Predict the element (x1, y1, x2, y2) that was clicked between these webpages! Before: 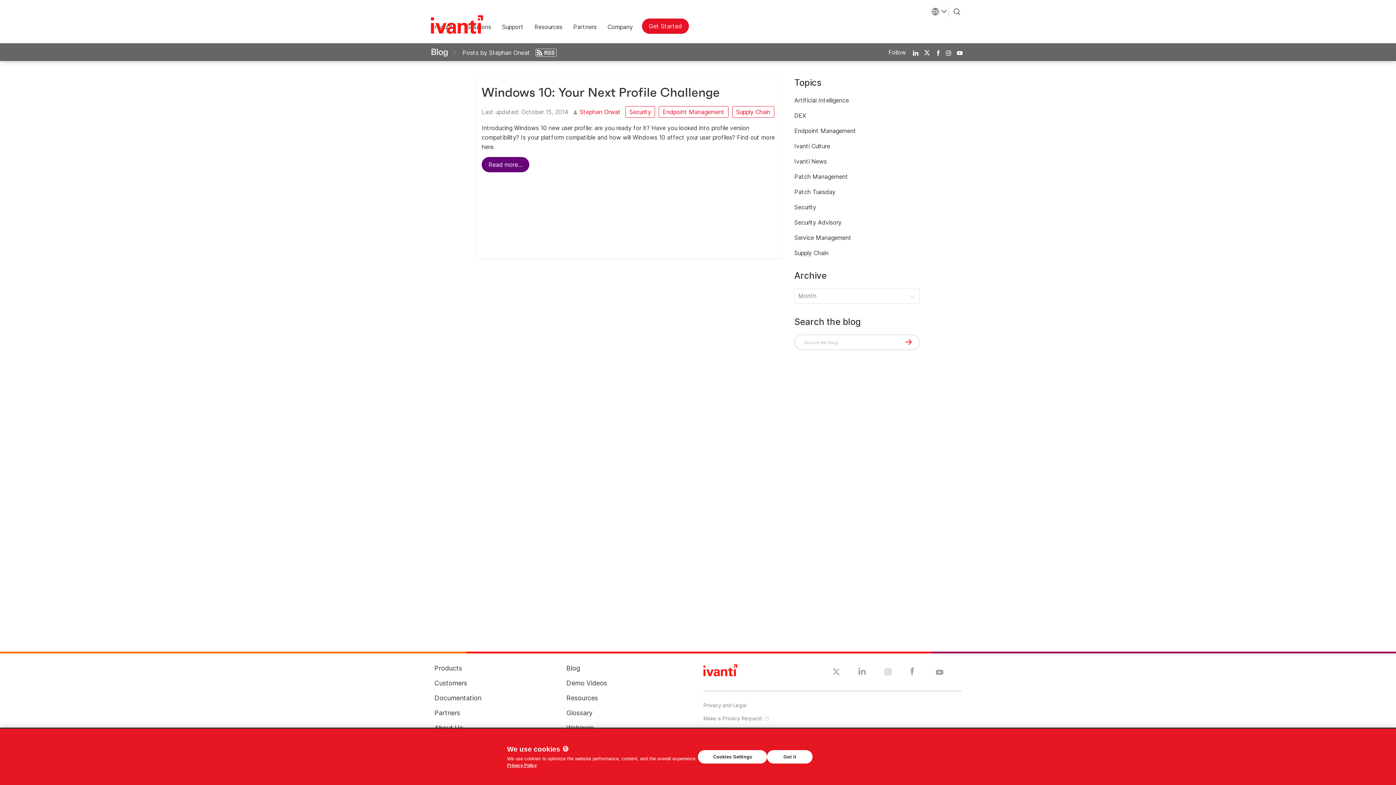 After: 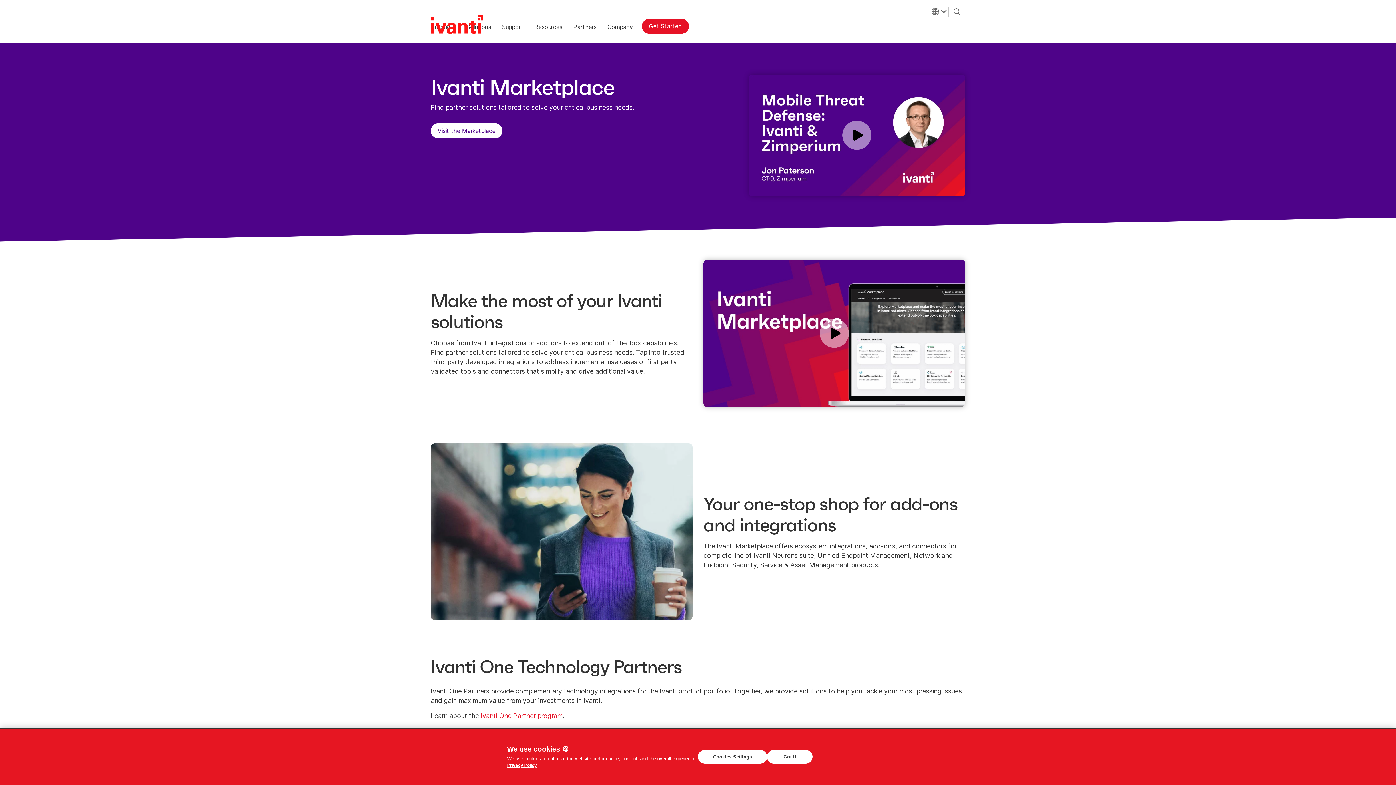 Action: label: Partners bbox: (434, 708, 460, 718)